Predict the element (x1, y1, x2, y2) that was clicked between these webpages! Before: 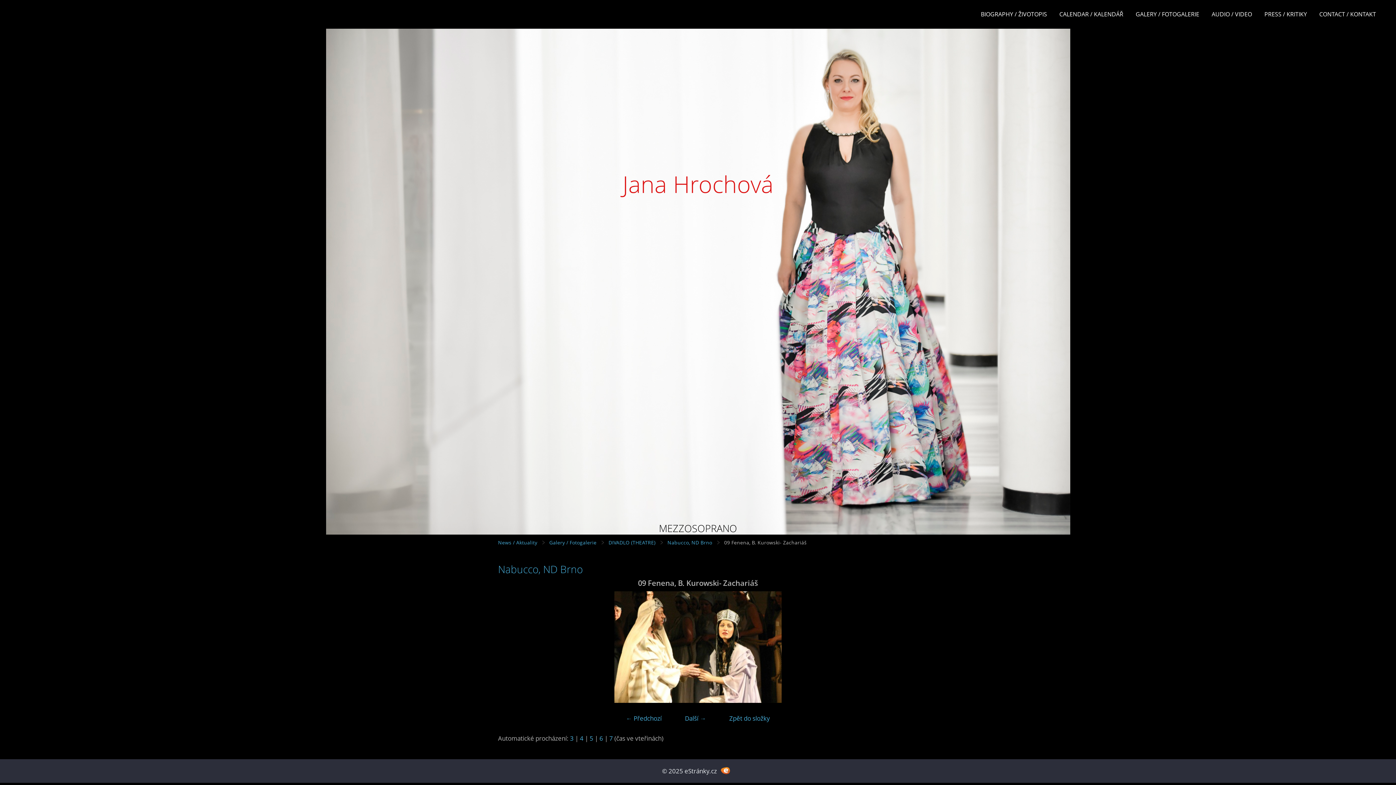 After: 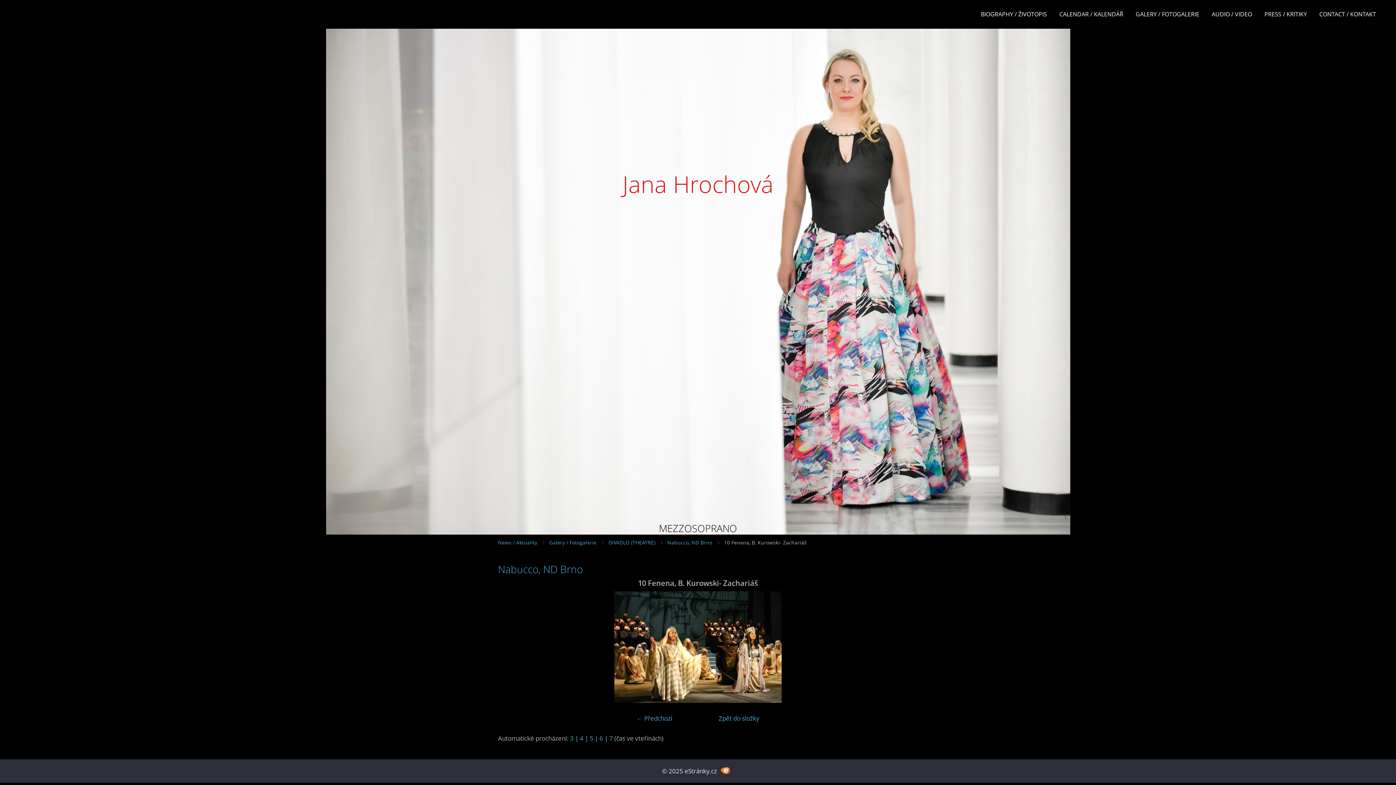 Action: label: » bbox: (878, 591, 894, 703)